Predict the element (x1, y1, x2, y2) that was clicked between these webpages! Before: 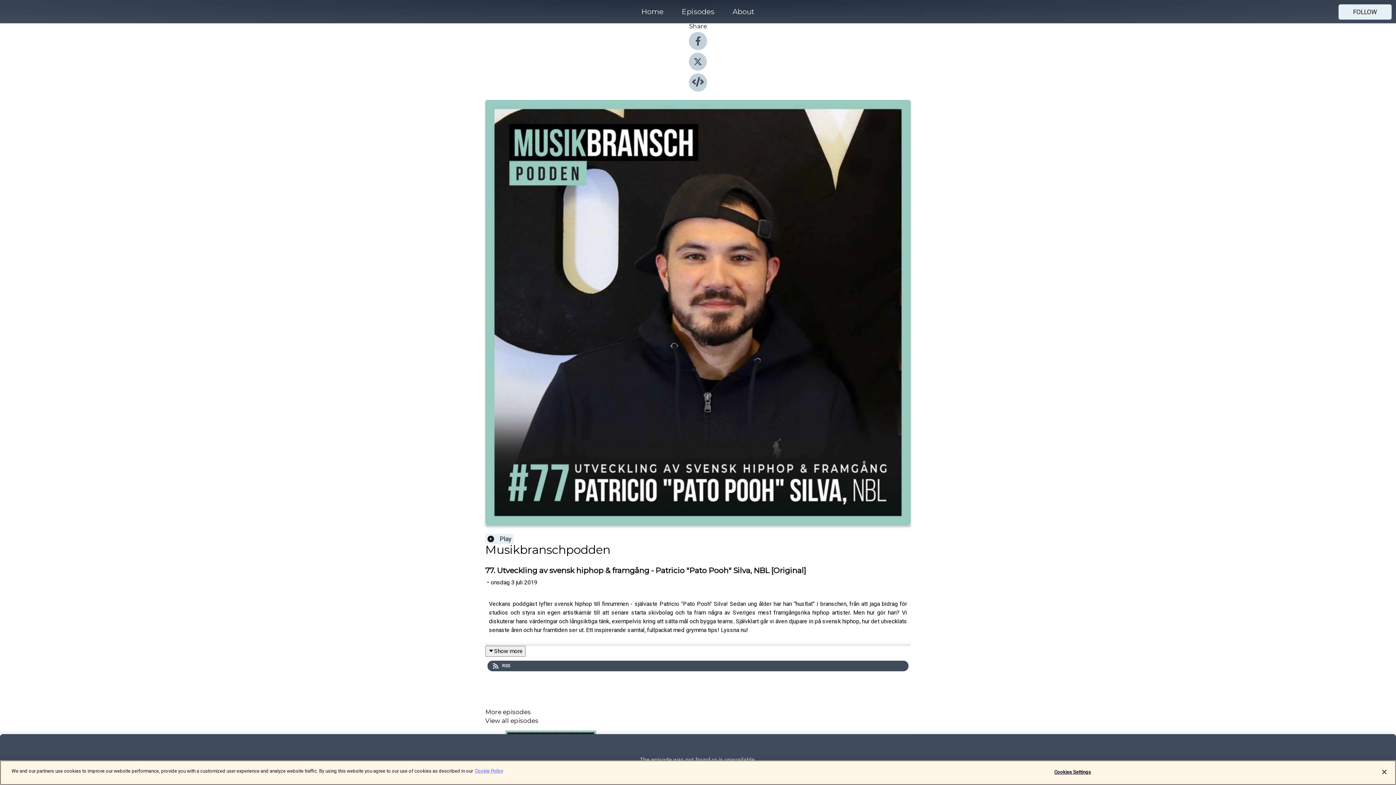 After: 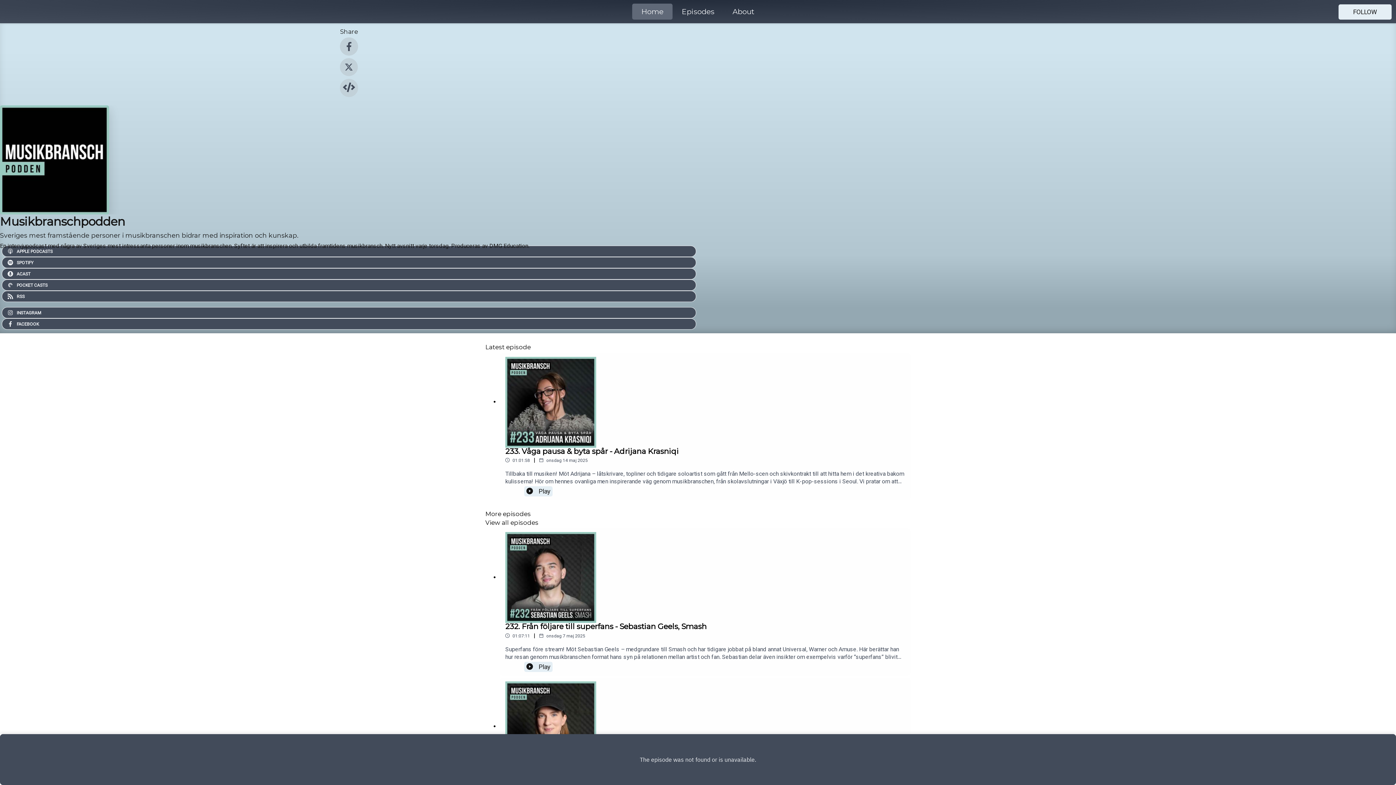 Action: label: Home bbox: (632, 5, 672, 18)